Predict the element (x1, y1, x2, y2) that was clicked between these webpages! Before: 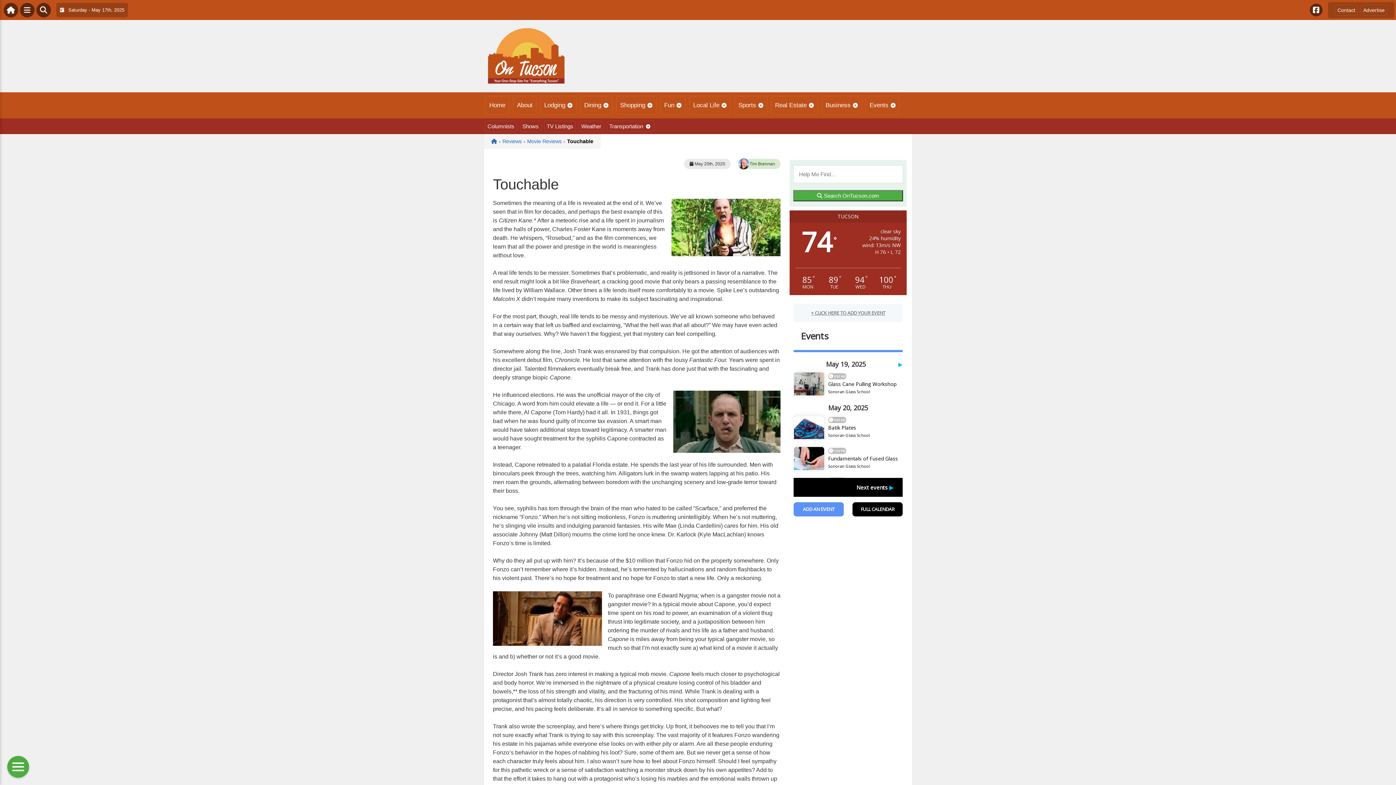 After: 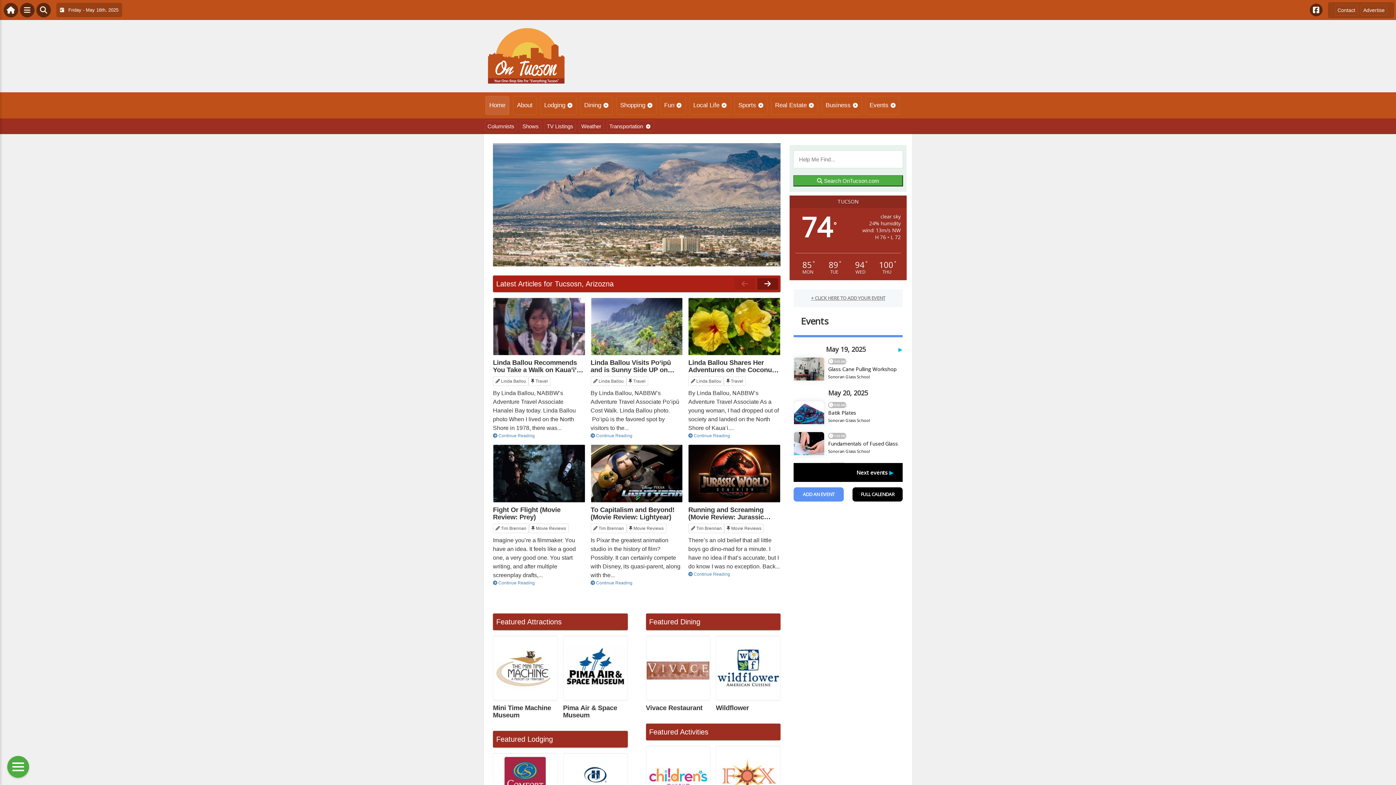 Action: bbox: (487, 78, 565, 85)